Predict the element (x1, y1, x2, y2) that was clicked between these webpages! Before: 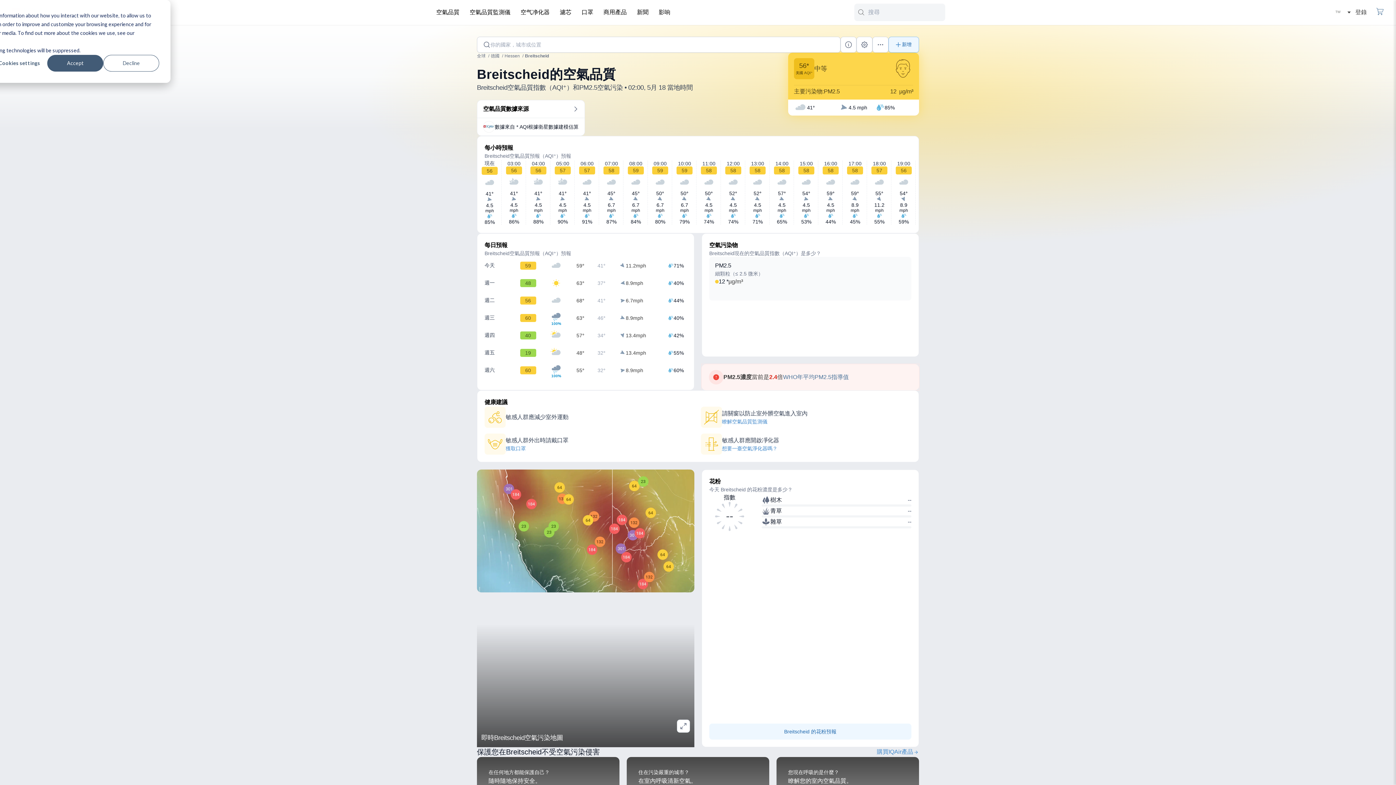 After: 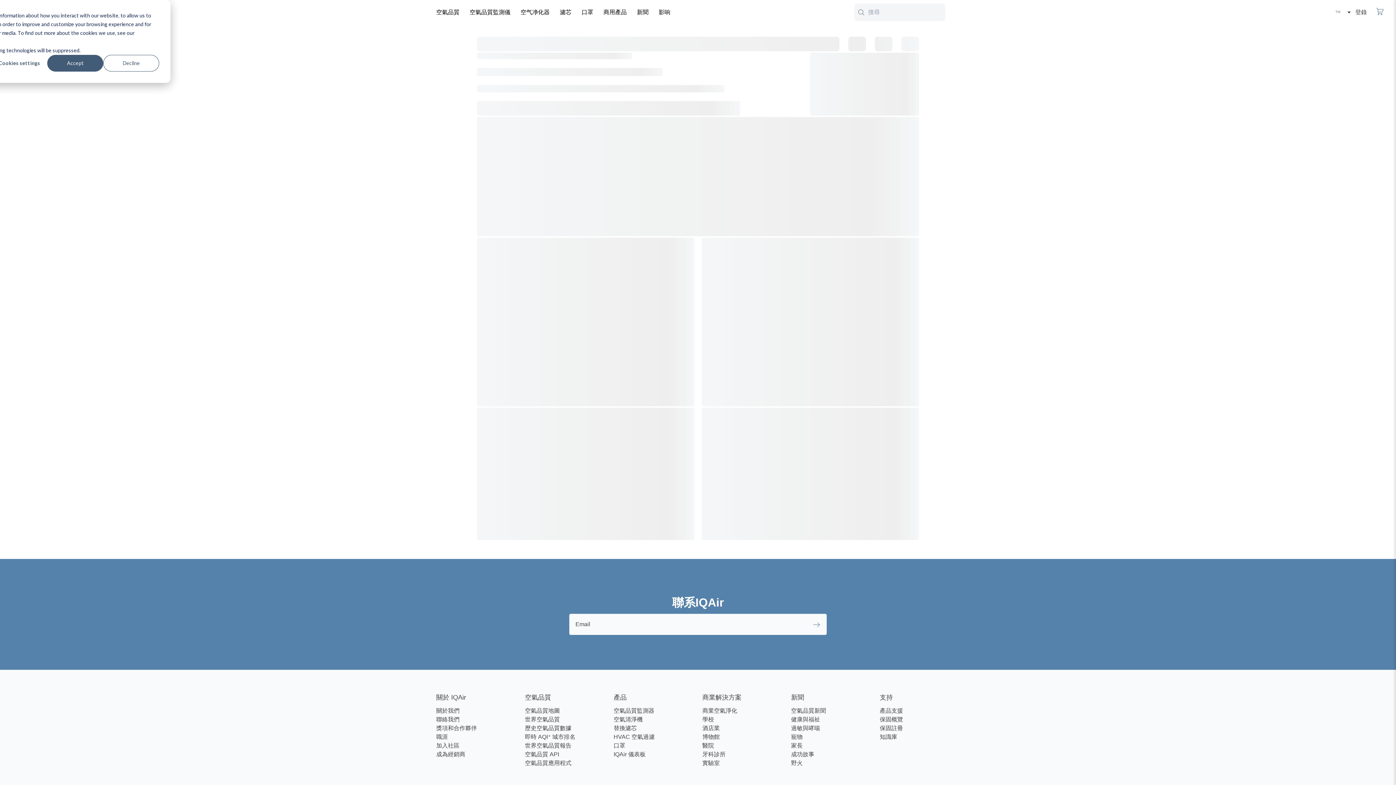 Action: bbox: (466, 3, 514, 21) label: 空氣品質監測儀